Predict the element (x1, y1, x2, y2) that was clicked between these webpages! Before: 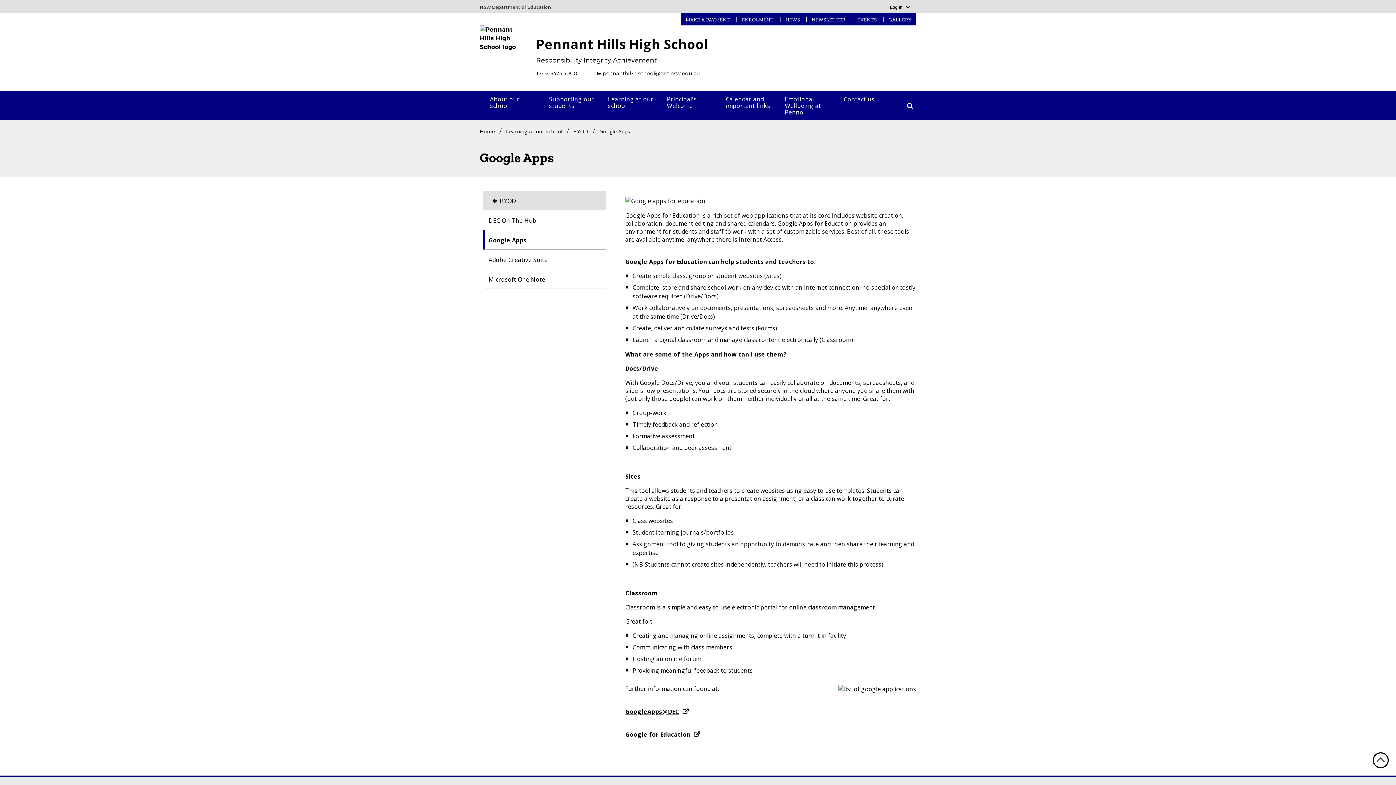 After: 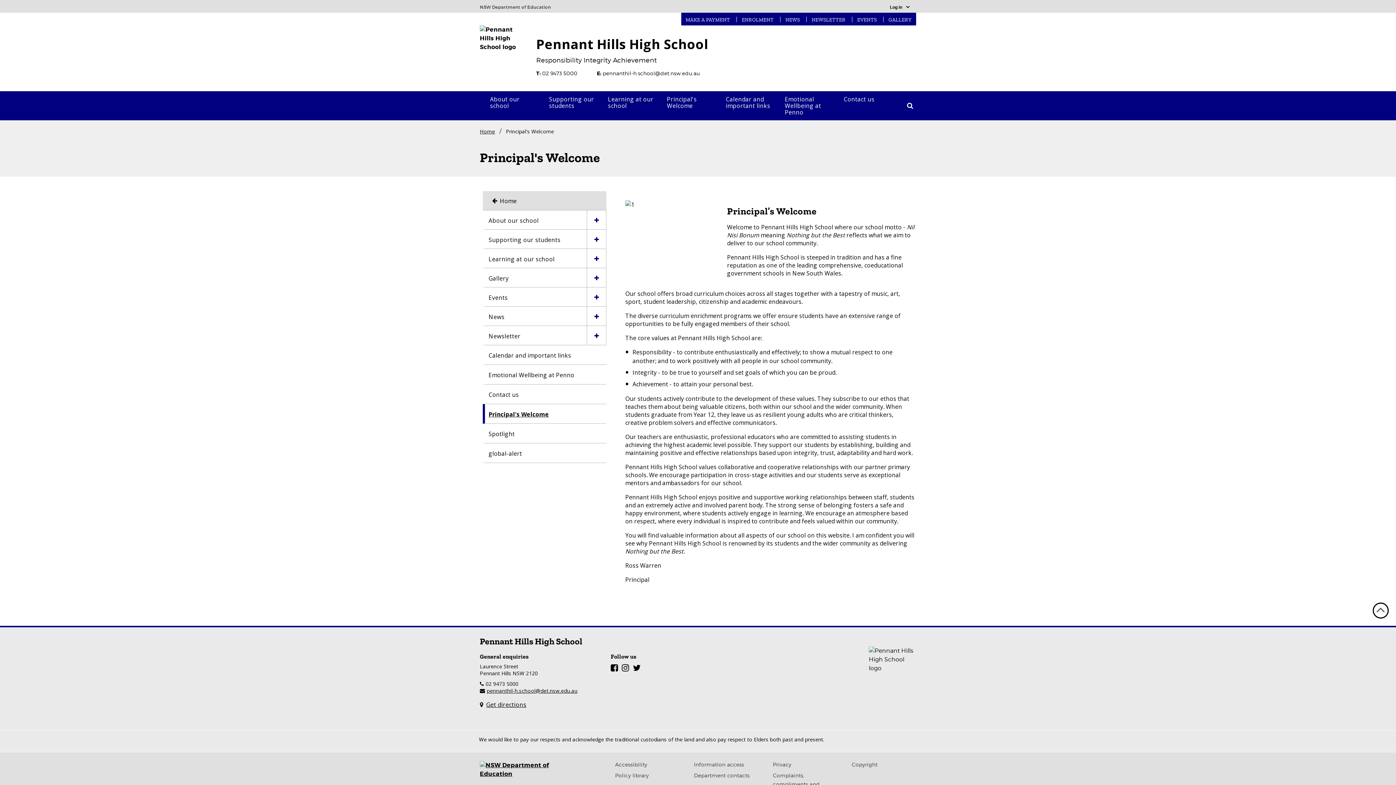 Action: label: Principal's Welcome bbox: (662, 91, 721, 113)